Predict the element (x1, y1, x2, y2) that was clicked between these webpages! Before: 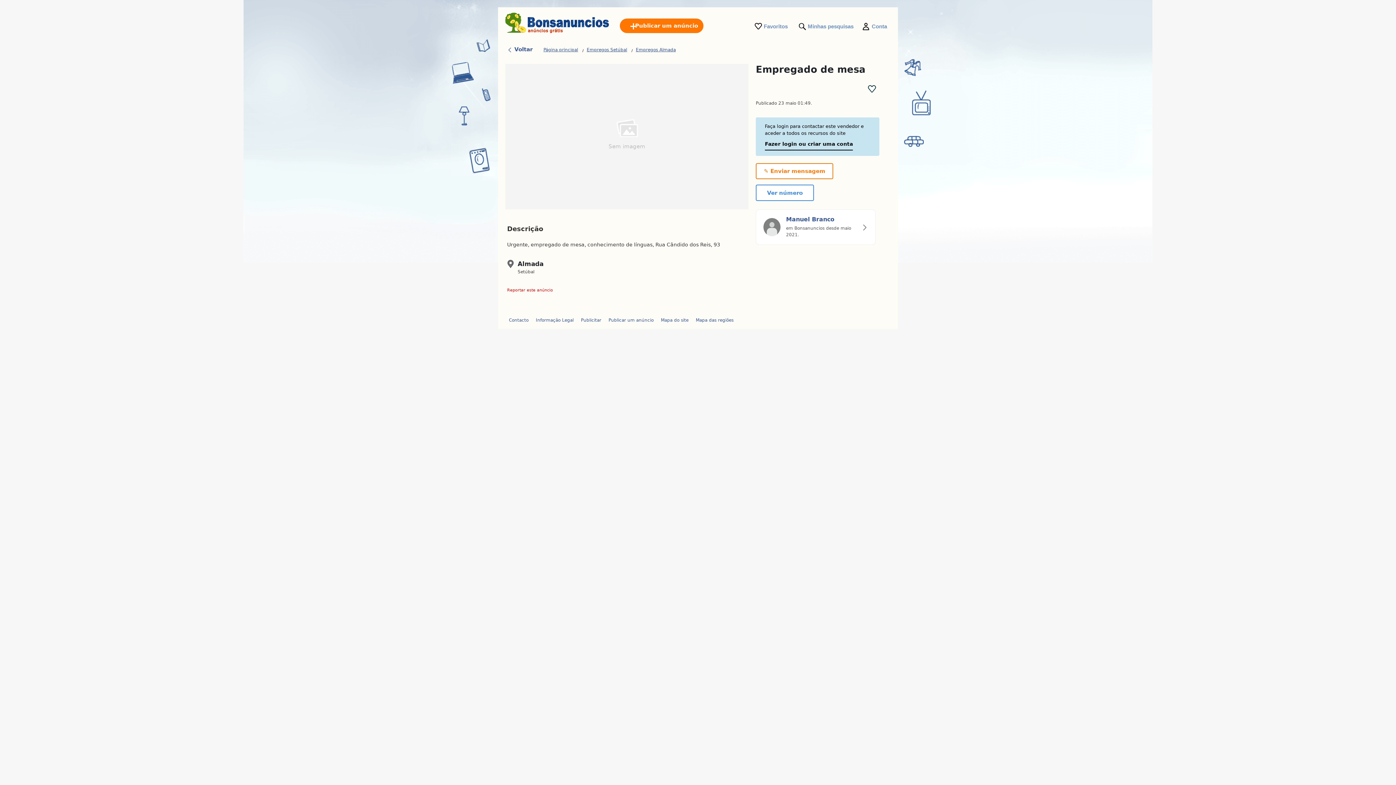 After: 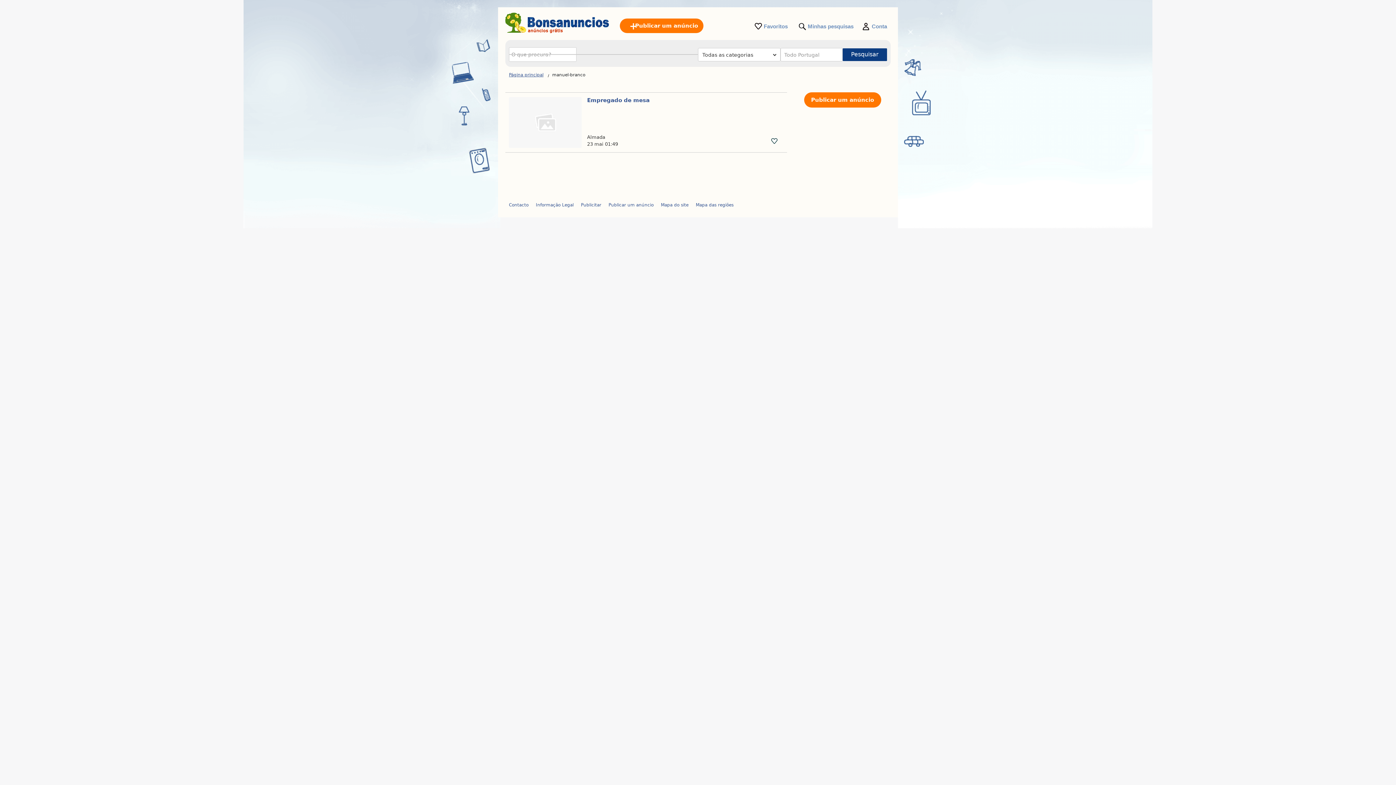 Action: label: Manuel Branco

em Bonsanuncios desde maio 2021. bbox: (756, 209, 890, 245)